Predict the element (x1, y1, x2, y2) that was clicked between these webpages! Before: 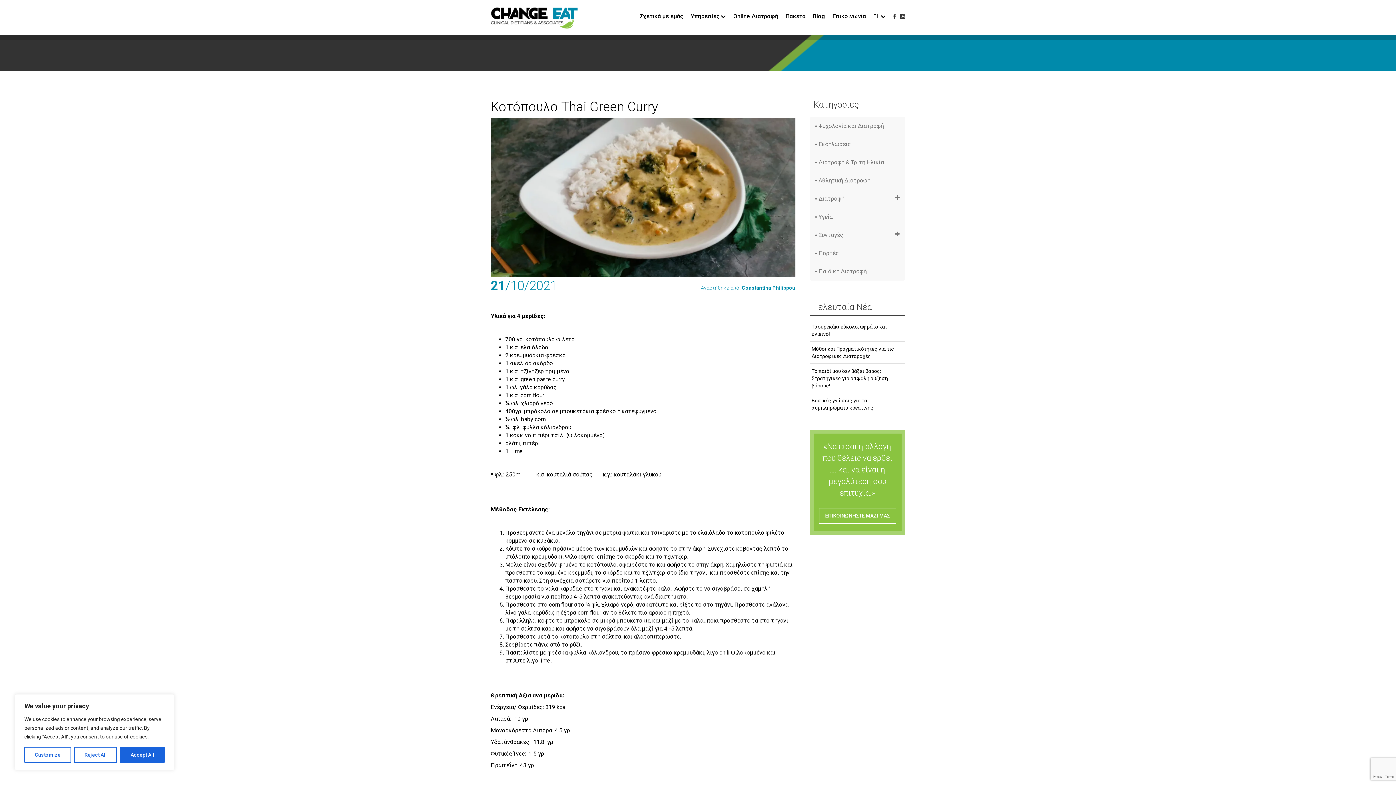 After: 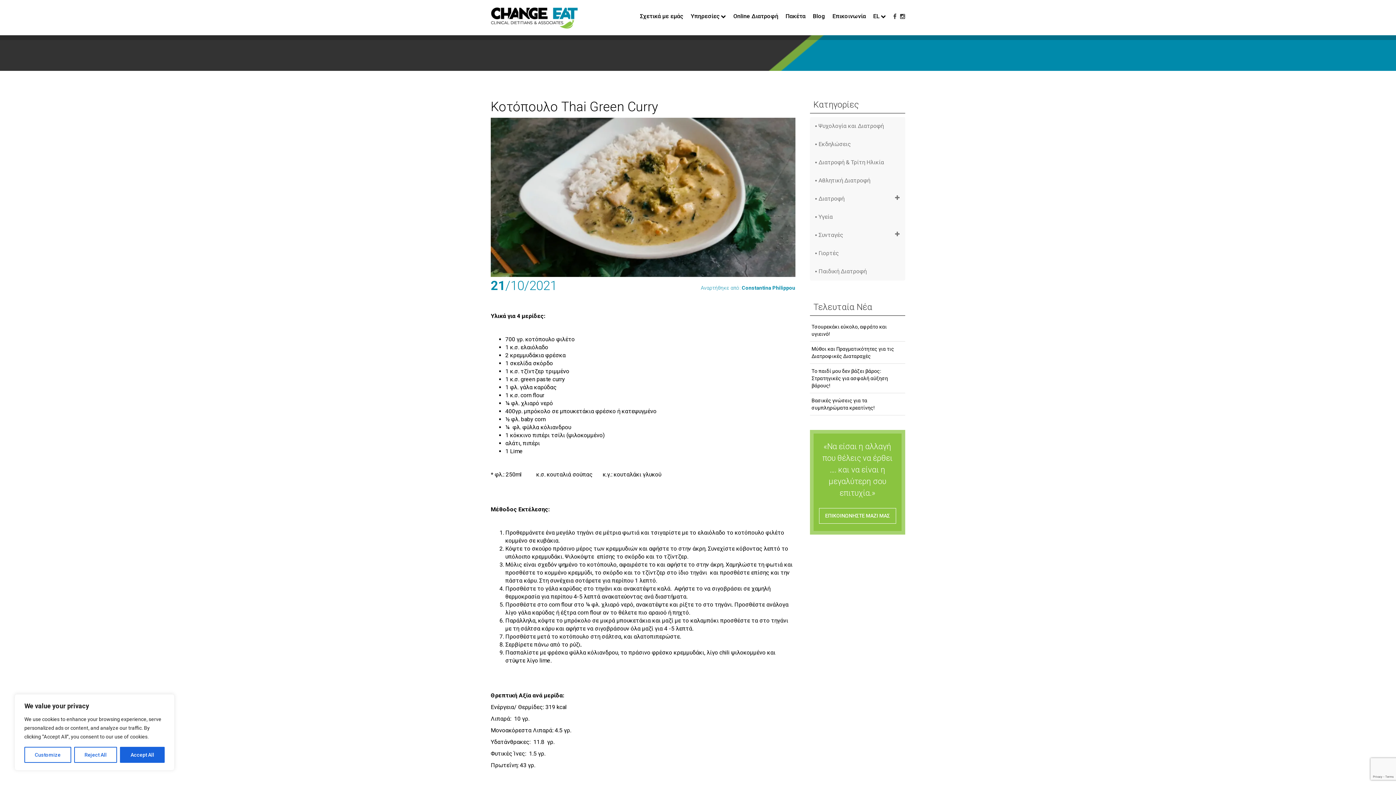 Action: bbox: (900, 13, 905, 20)